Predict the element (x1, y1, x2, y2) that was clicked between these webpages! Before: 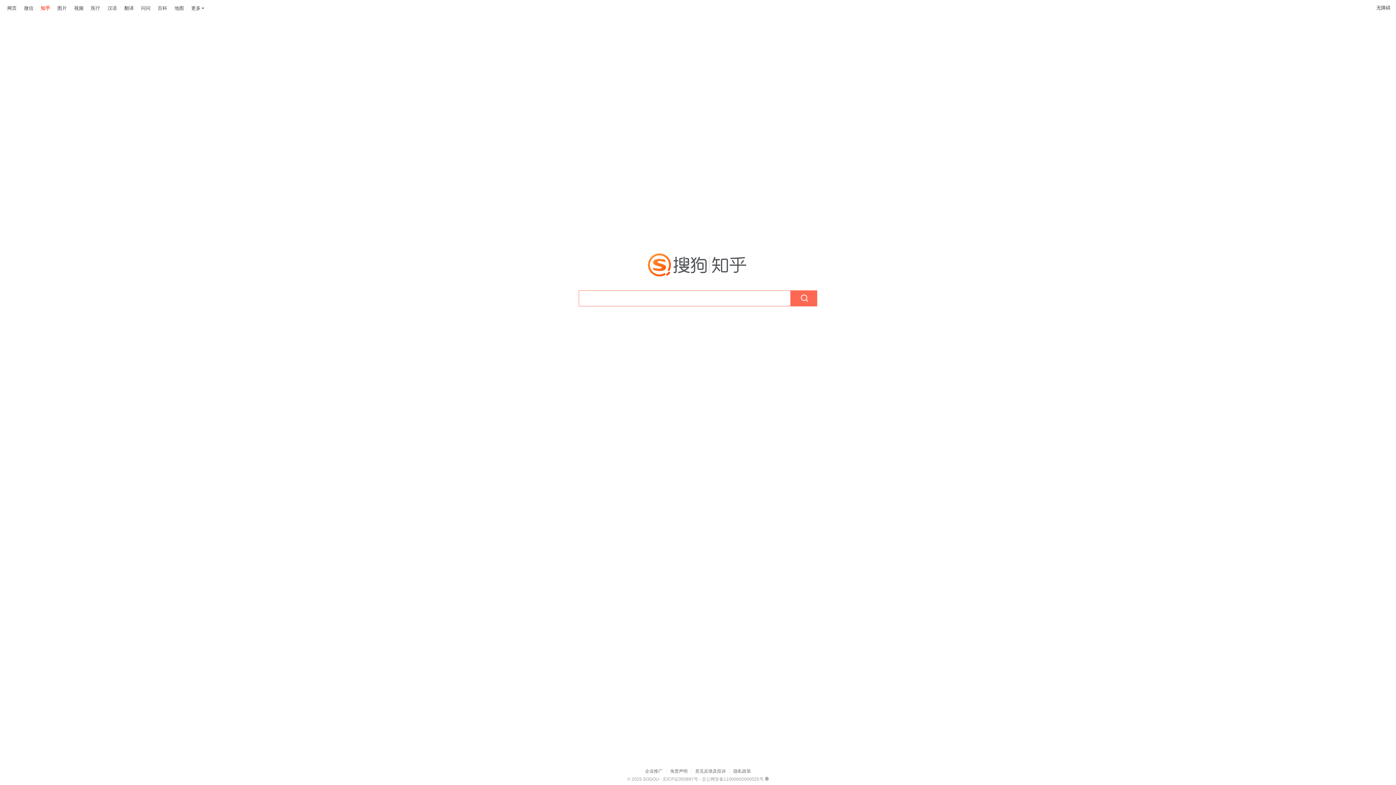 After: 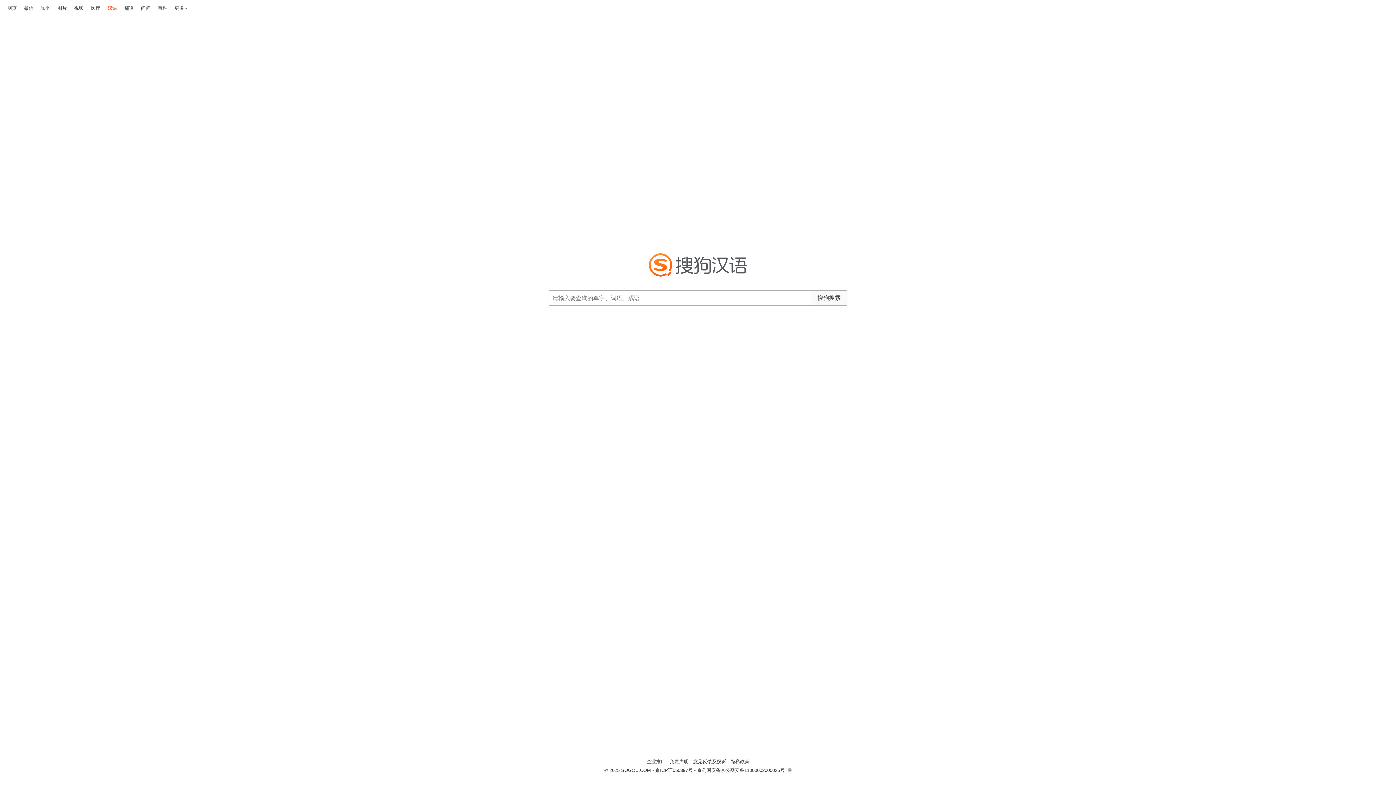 Action: label: 汉语 bbox: (107, 4, 117, 12)